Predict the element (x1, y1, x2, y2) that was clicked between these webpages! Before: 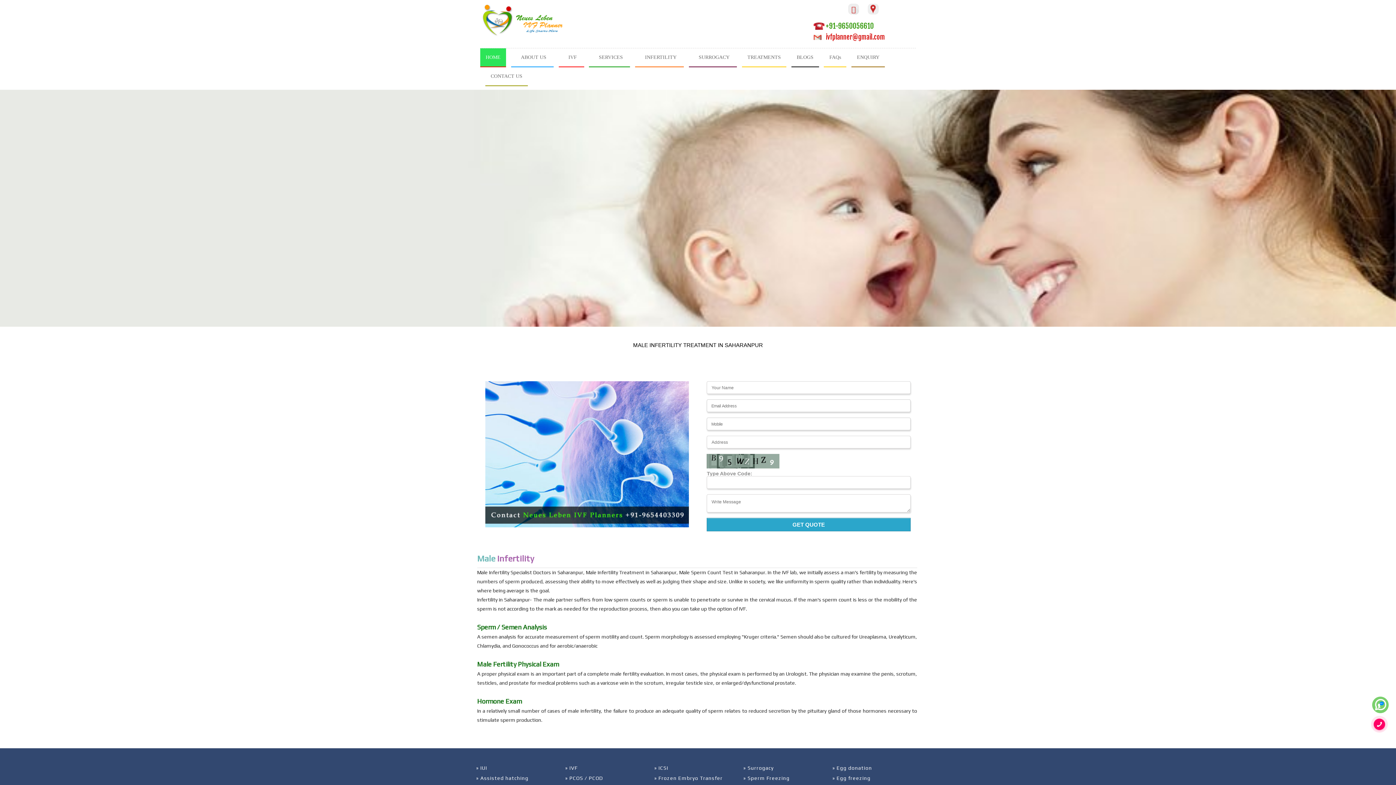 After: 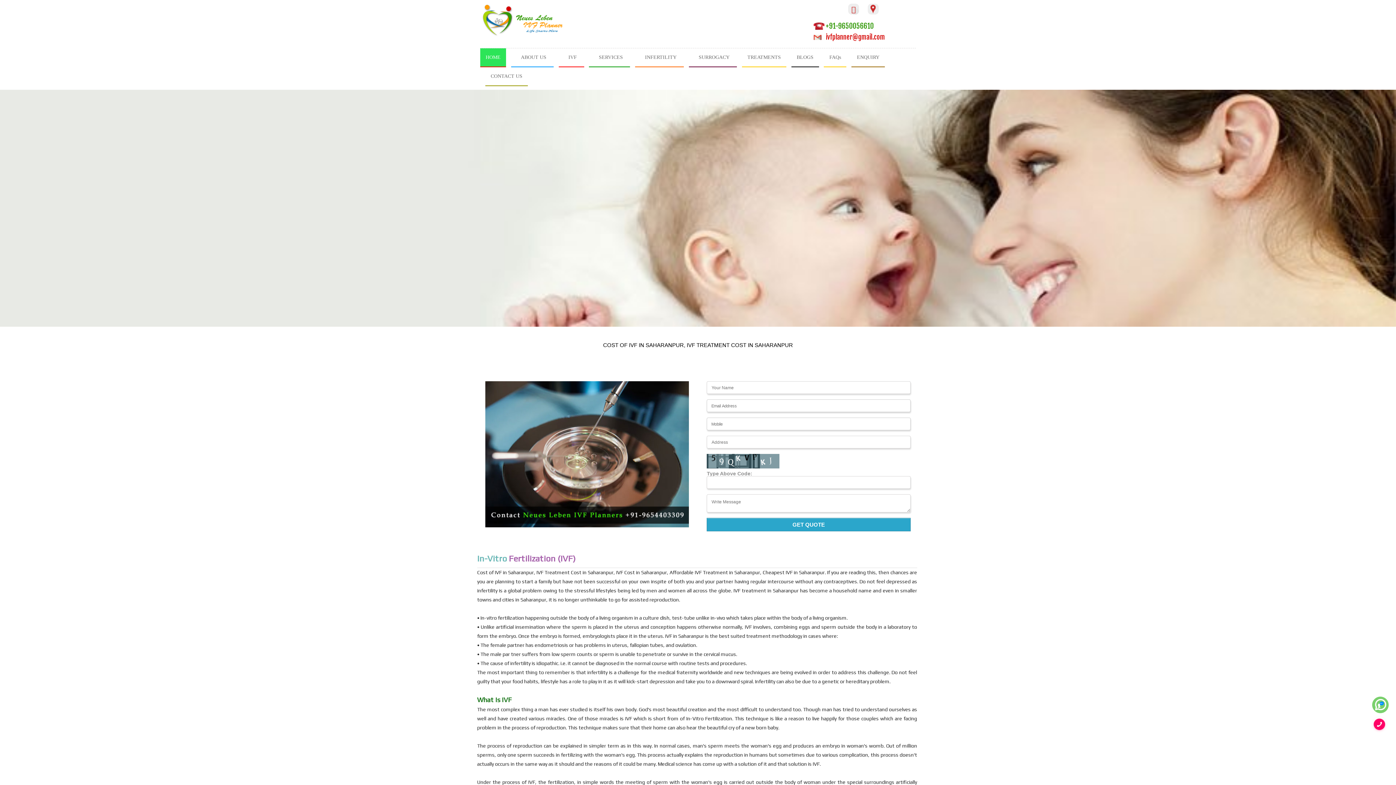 Action: bbox: (565, 763, 654, 773) label: » IVF